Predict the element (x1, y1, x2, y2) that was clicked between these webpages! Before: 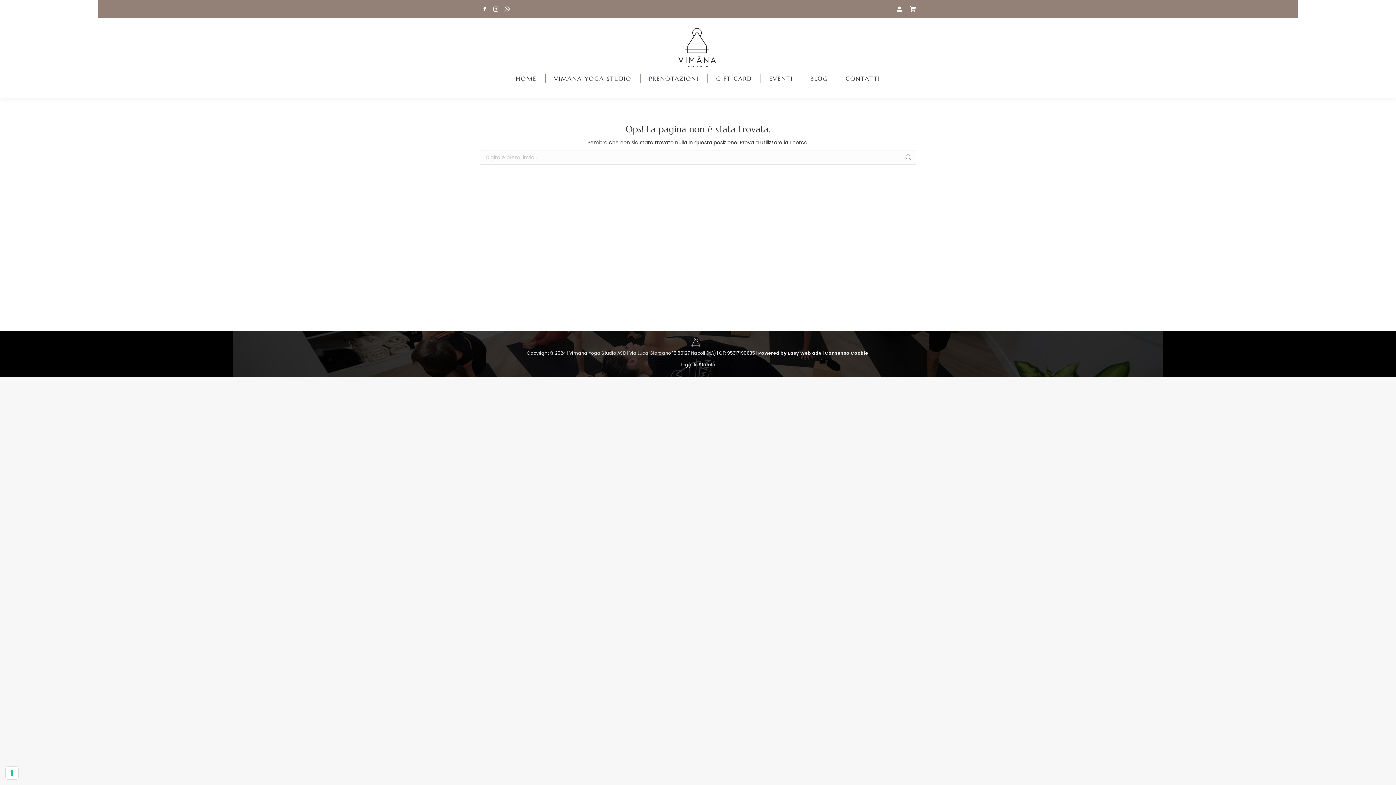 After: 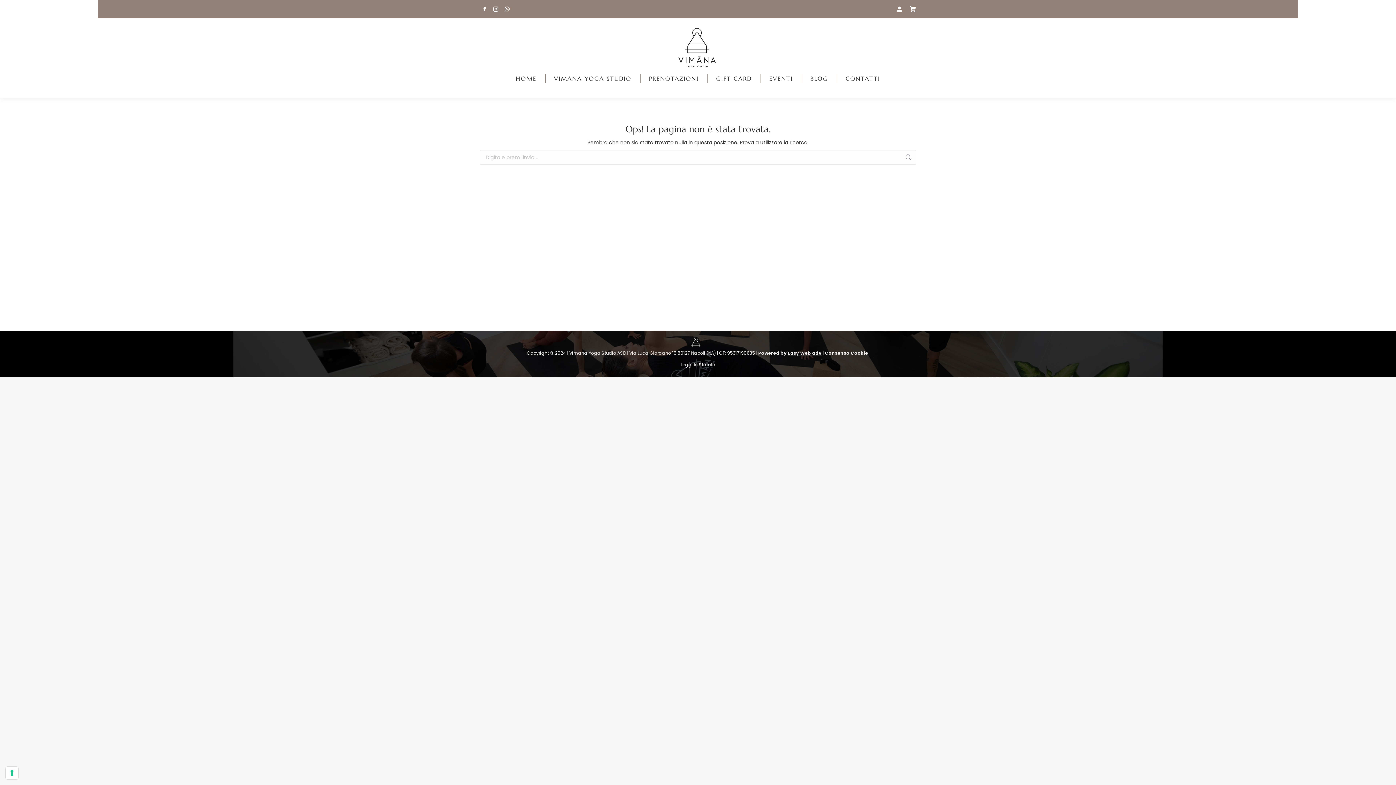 Action: label: Easy Web adv bbox: (788, 350, 821, 356)